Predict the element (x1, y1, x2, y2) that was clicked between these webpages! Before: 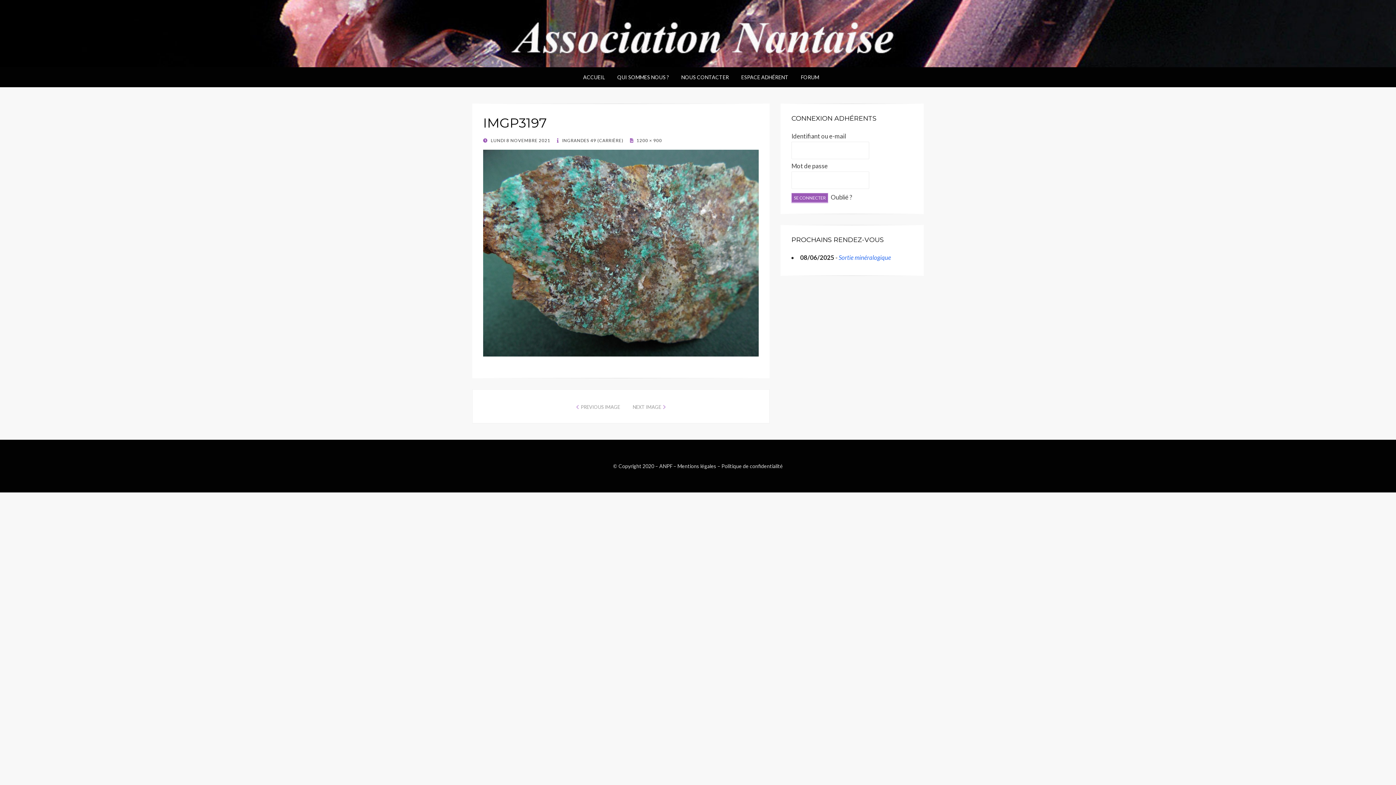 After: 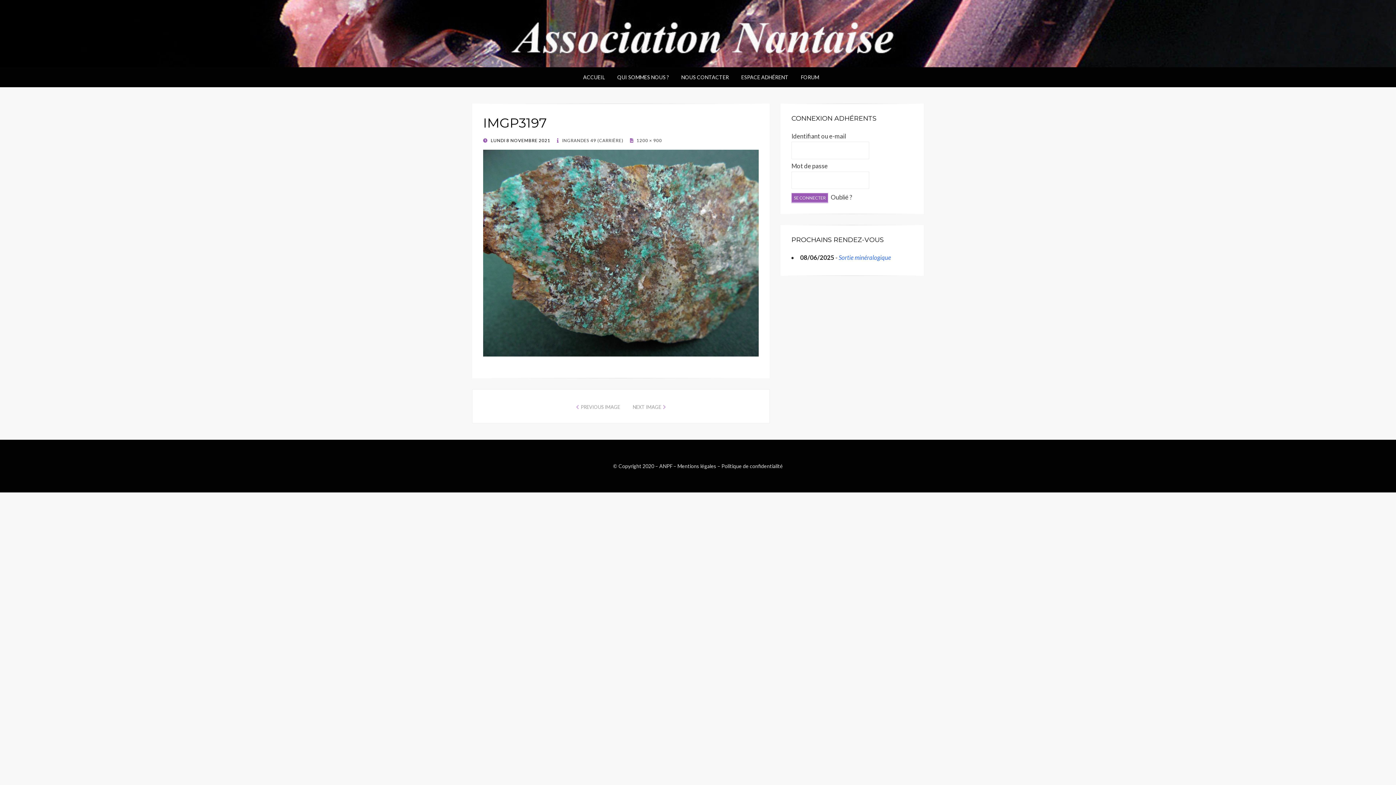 Action: label:  LUNDI 8 NOVEMBRE 2021 bbox: (483, 137, 550, 143)